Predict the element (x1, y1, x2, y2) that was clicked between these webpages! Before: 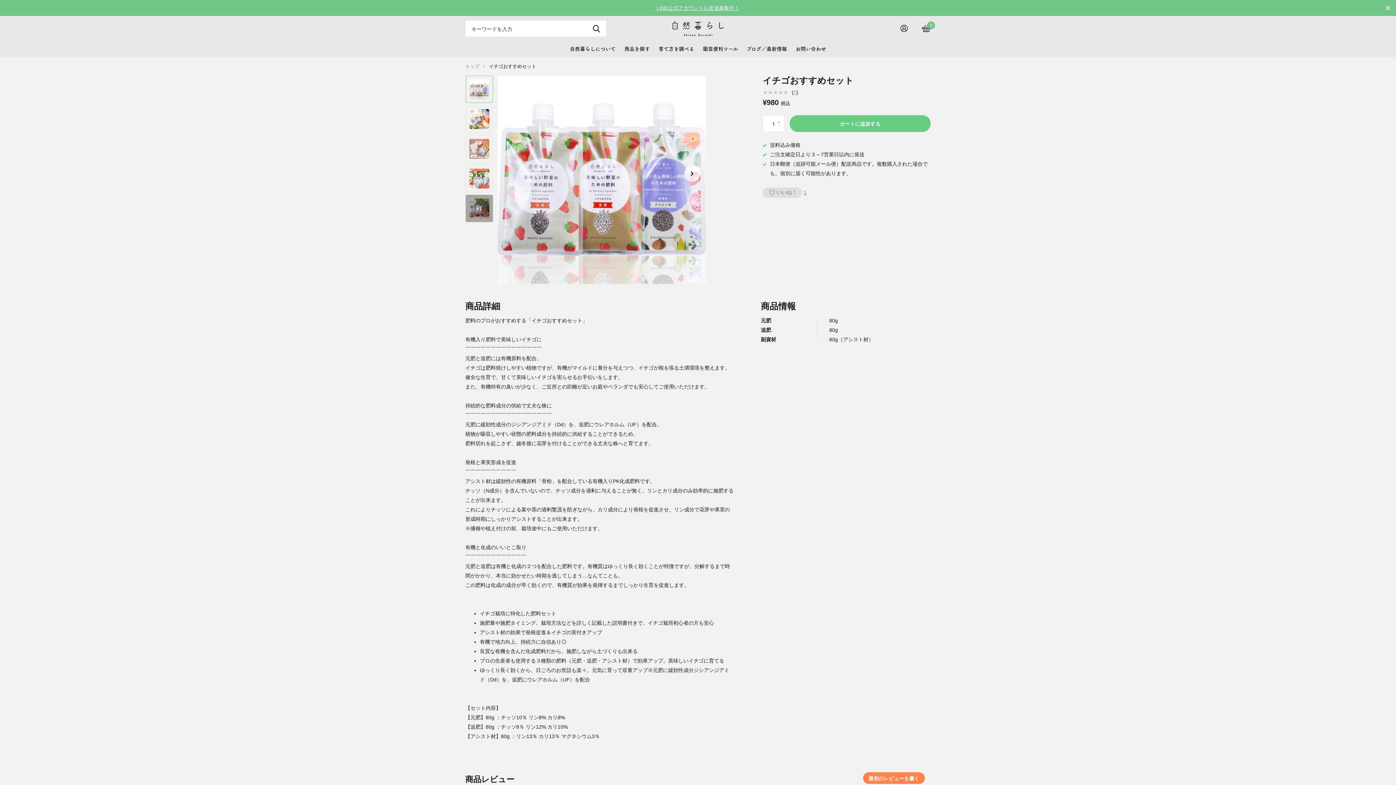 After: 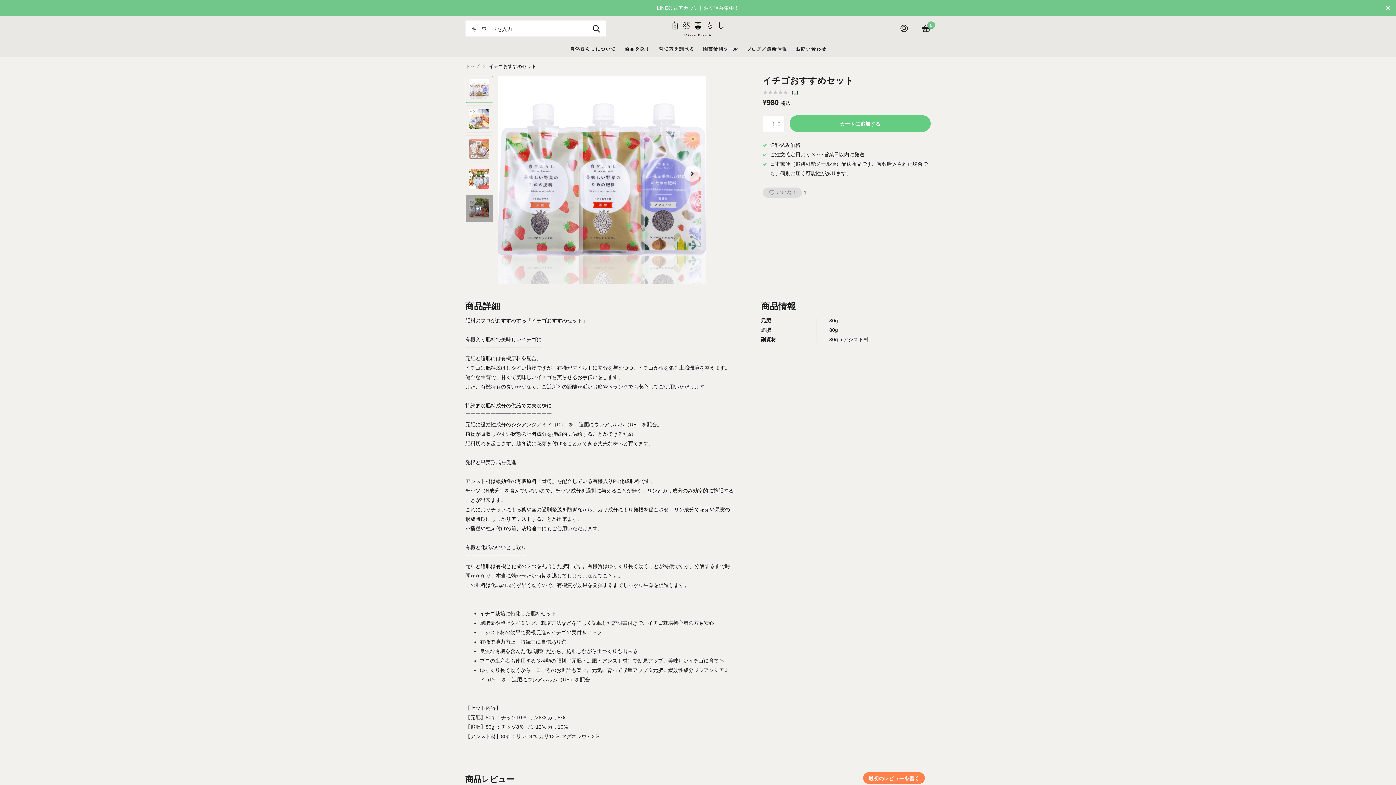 Action: label: LINE公式アカウントお友達募集中！ bbox: (656, 5, 739, 10)